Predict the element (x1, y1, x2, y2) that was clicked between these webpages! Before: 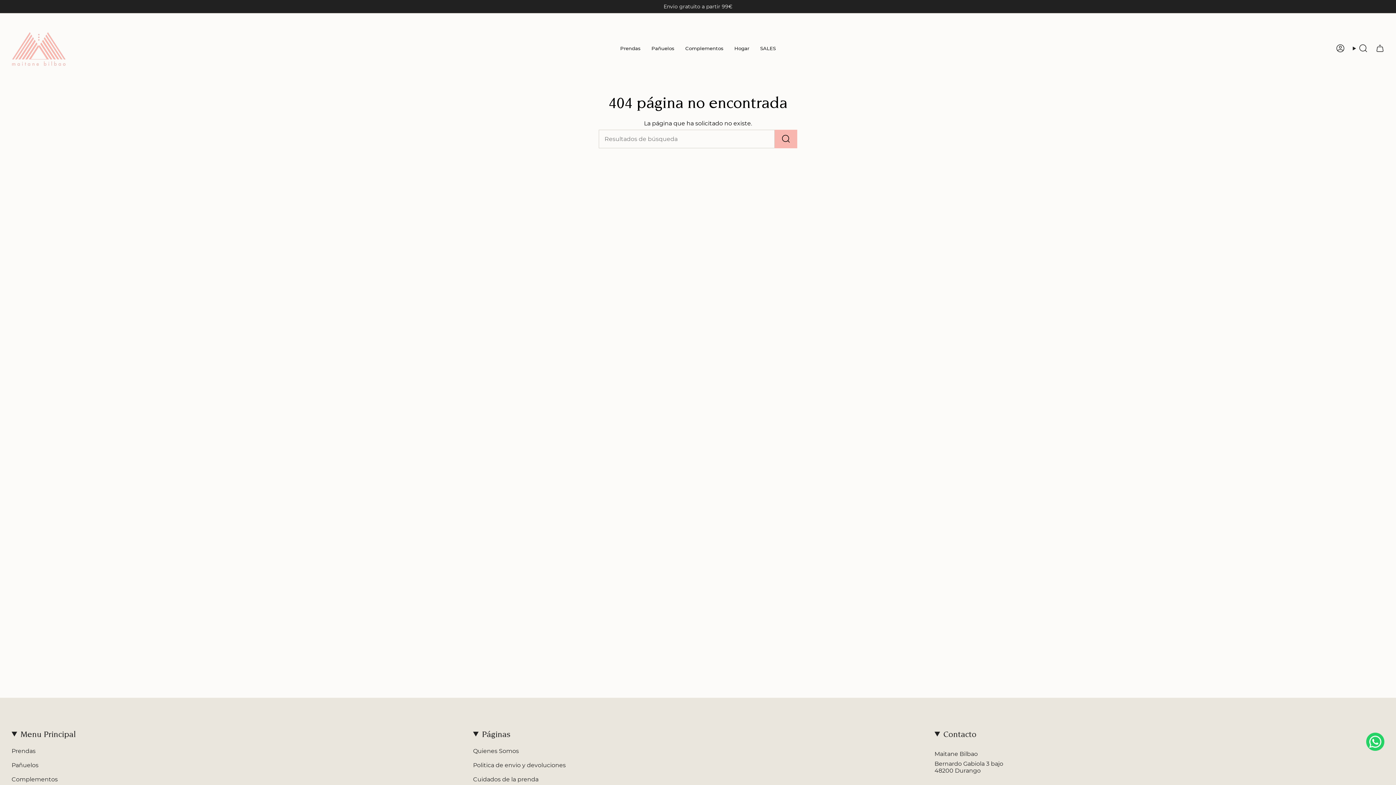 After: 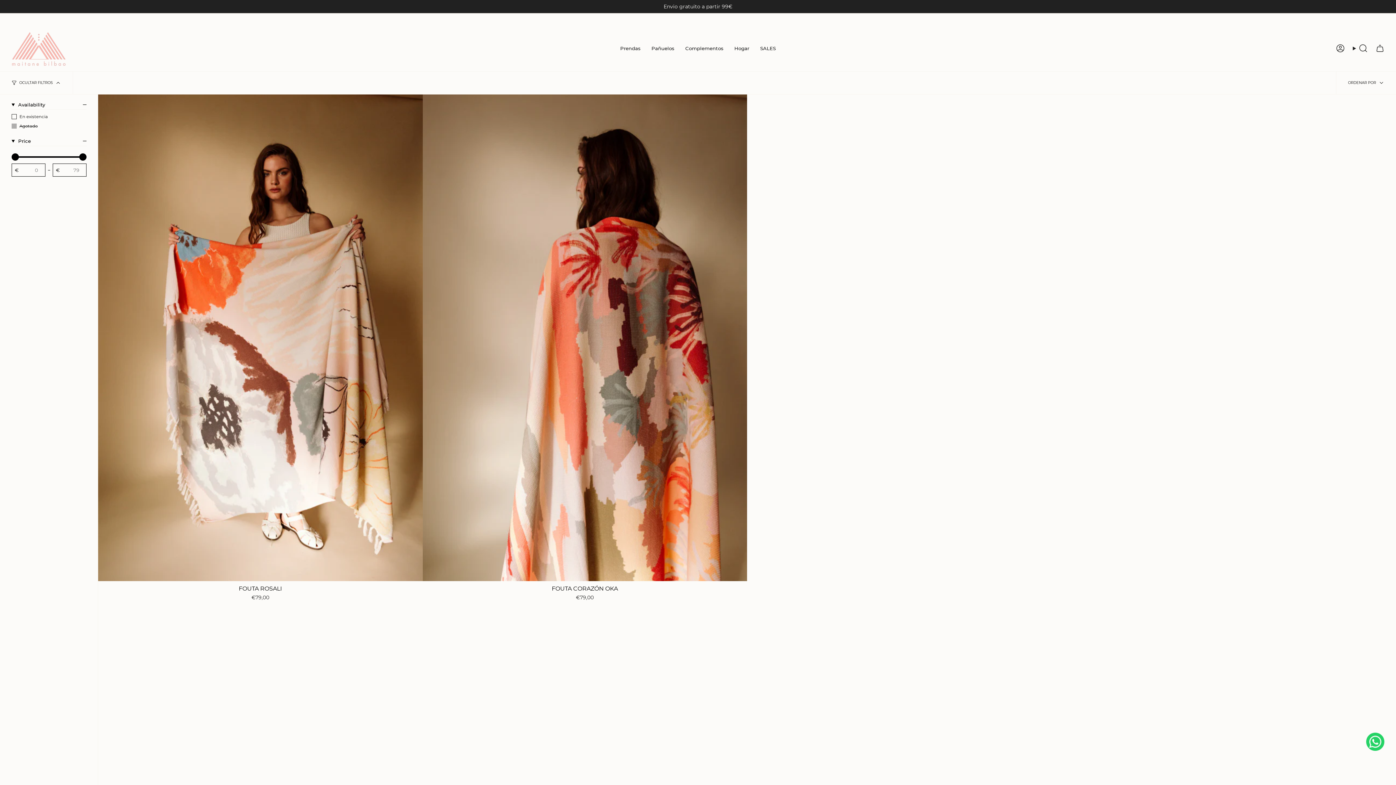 Action: bbox: (729, 31, 754, 65) label: Hogar